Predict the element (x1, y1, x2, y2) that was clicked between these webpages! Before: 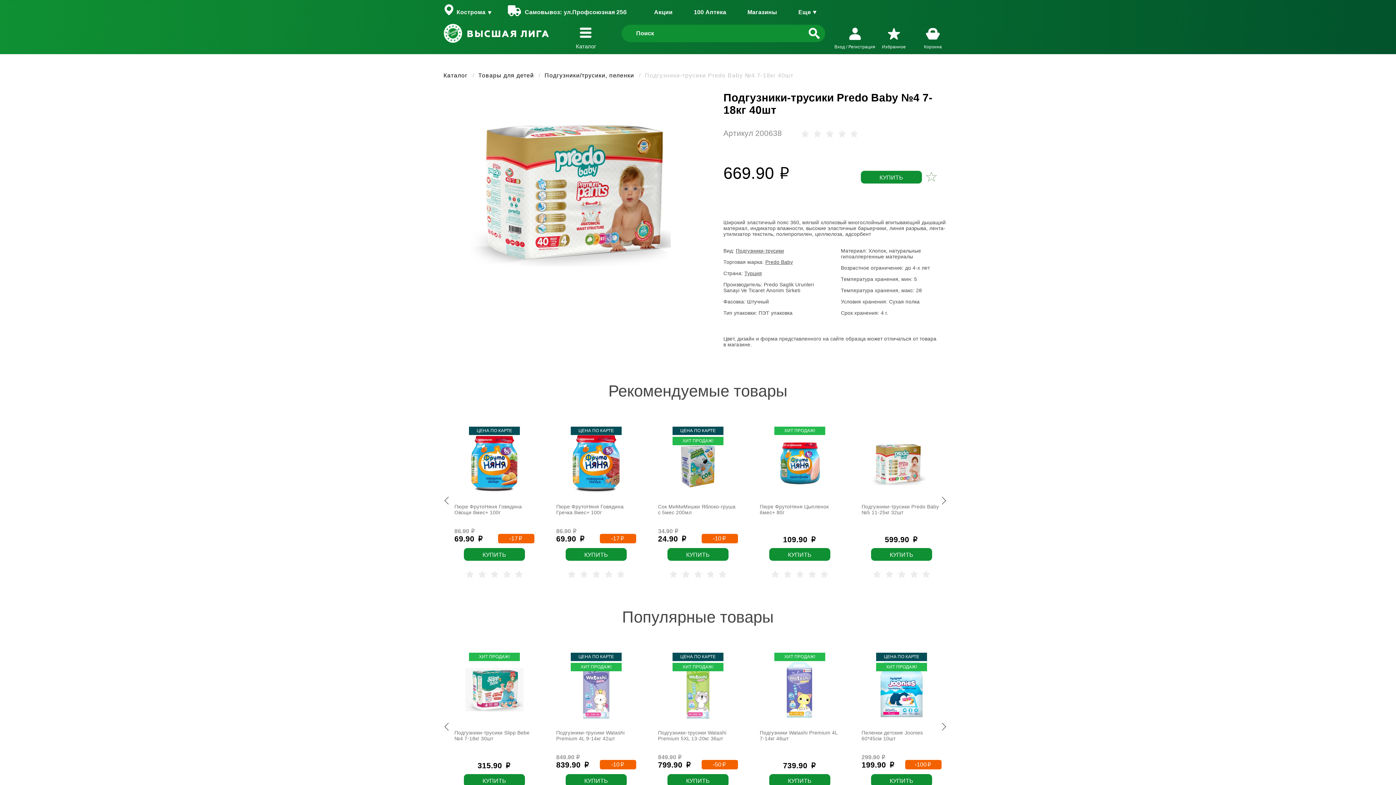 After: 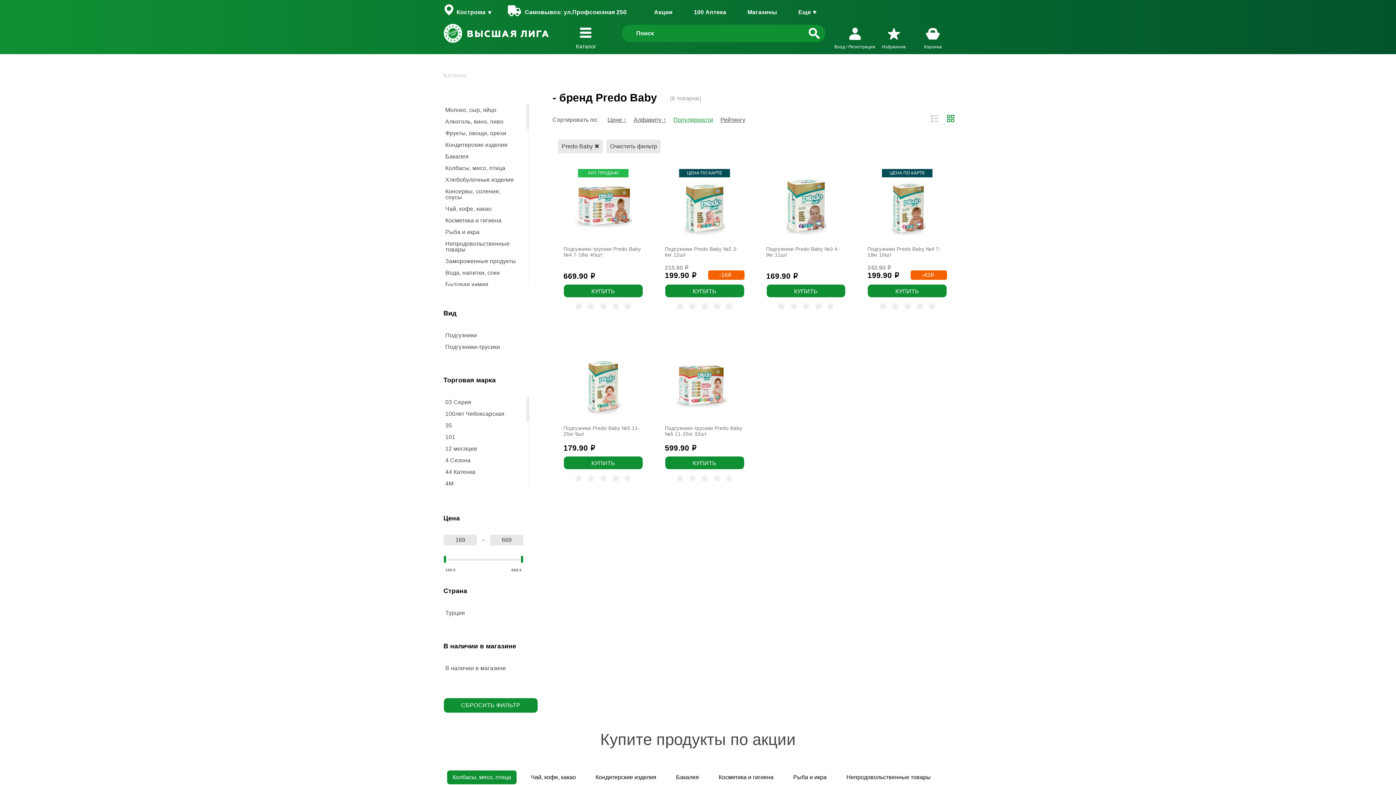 Action: label: Predo Baby bbox: (765, 259, 793, 265)